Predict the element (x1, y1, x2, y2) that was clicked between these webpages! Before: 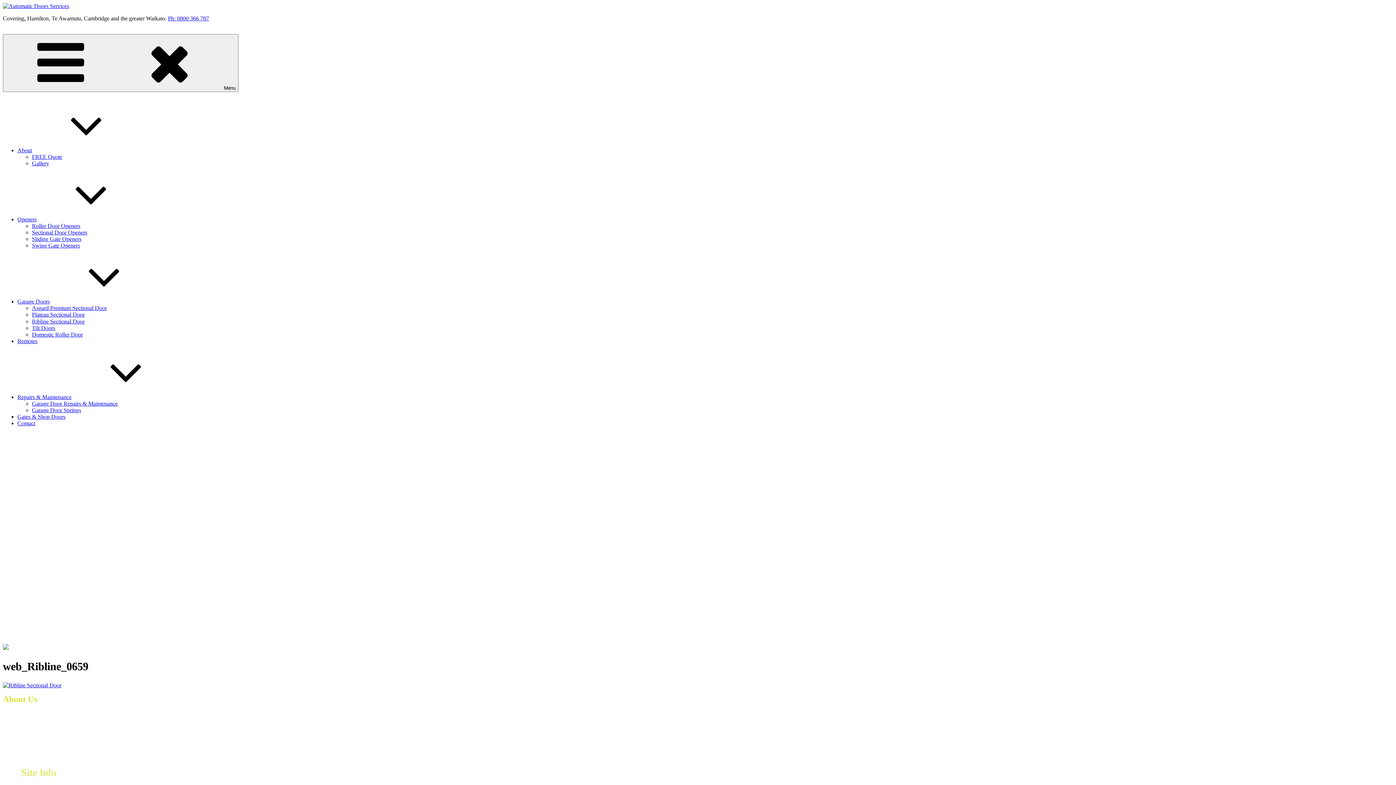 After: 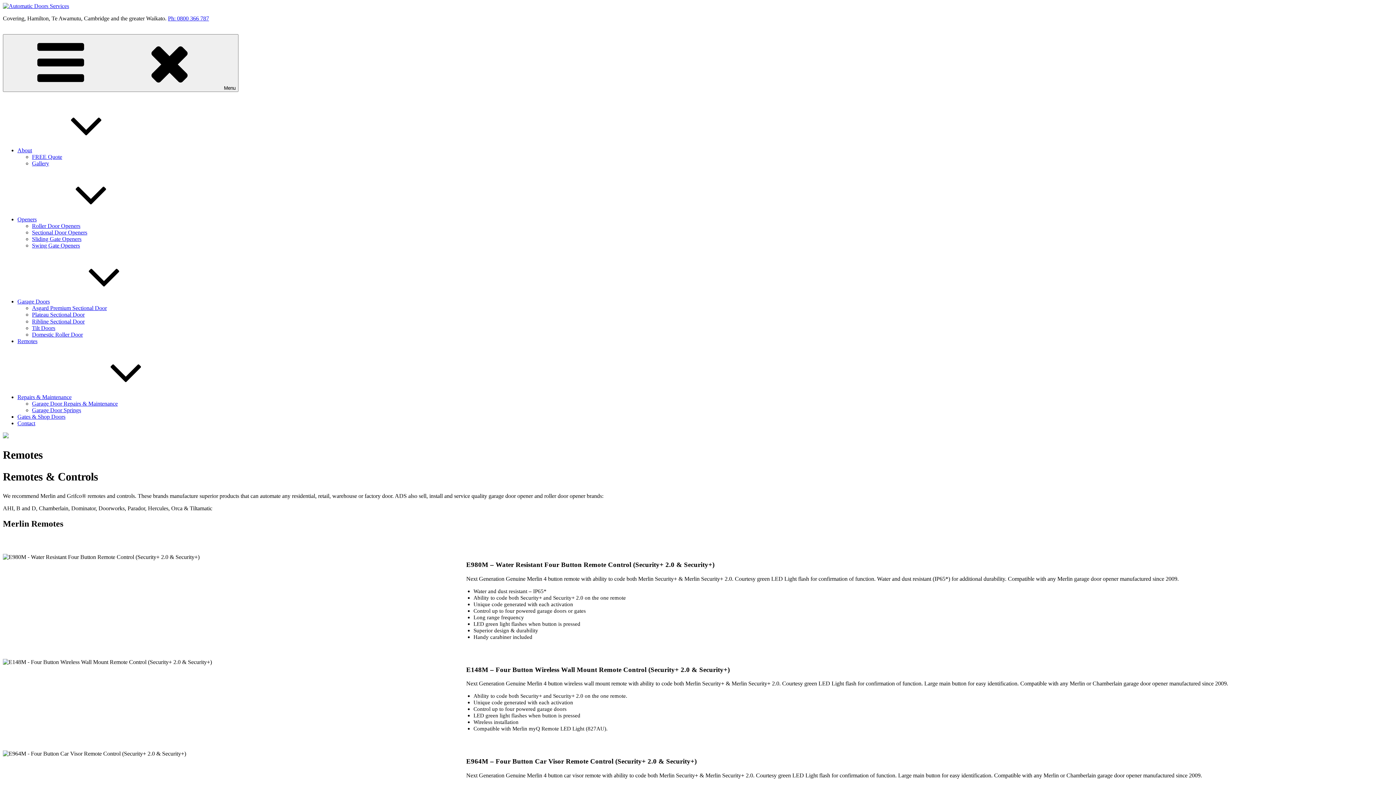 Action: bbox: (17, 338, 37, 344) label: Remotes